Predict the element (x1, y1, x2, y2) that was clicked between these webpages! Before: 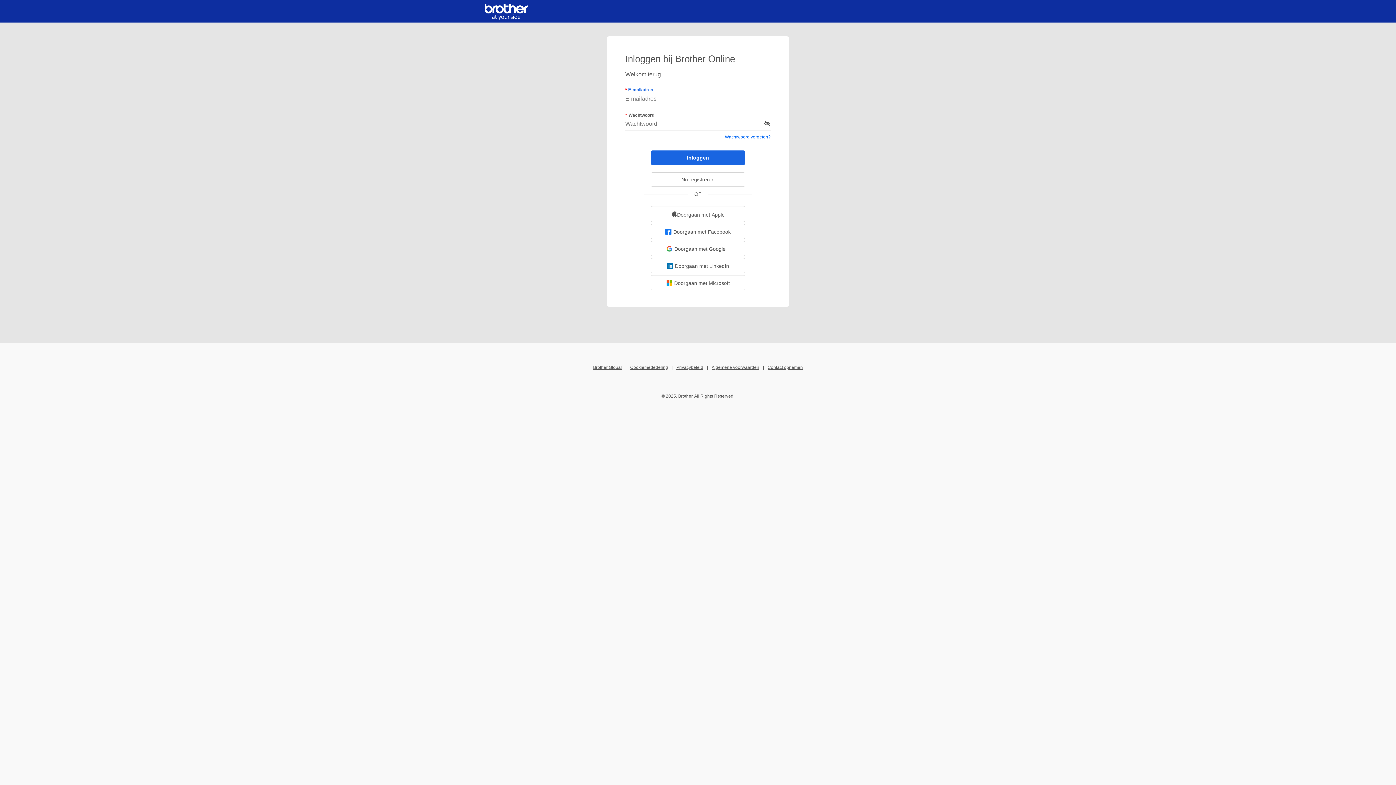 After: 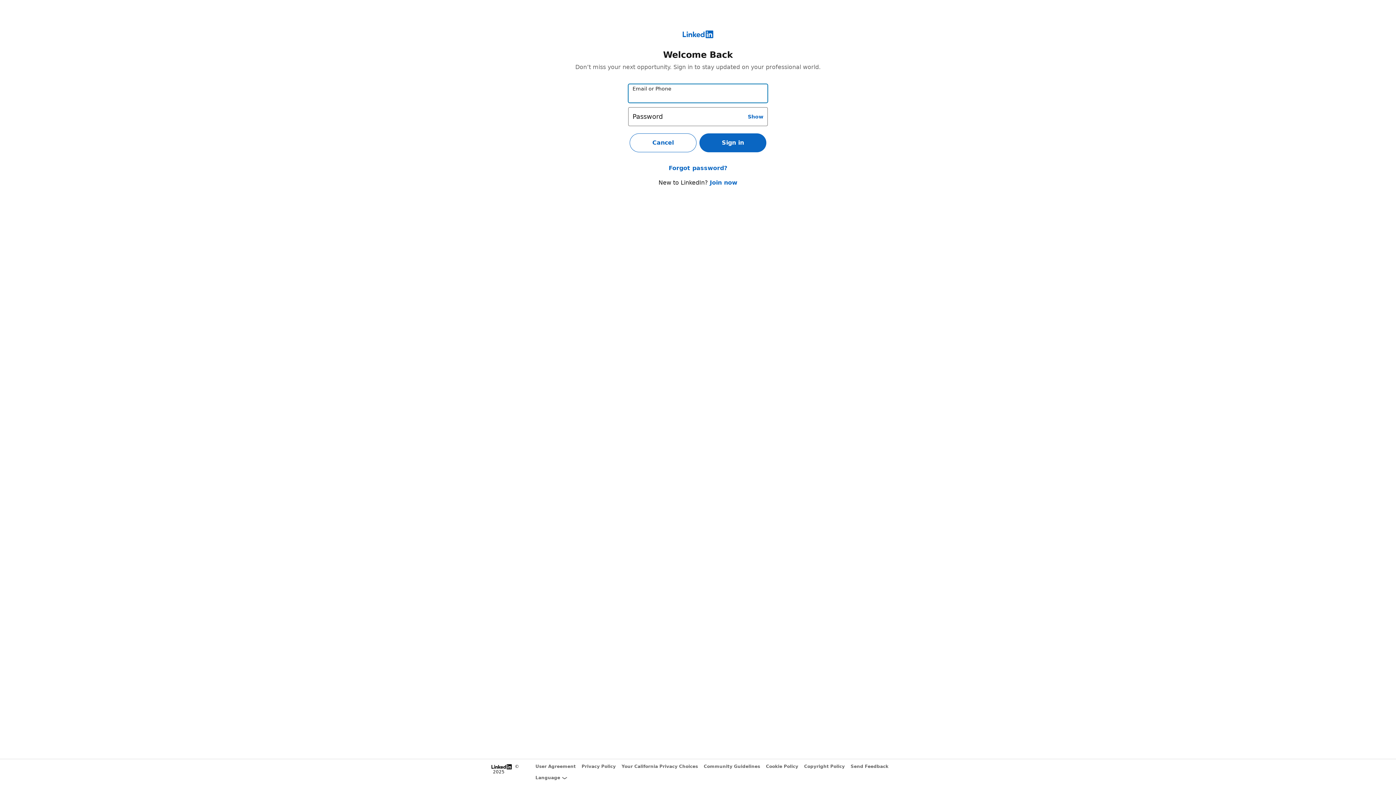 Action: bbox: (650, 258, 745, 273) label: Doorgaan met LinkedIn